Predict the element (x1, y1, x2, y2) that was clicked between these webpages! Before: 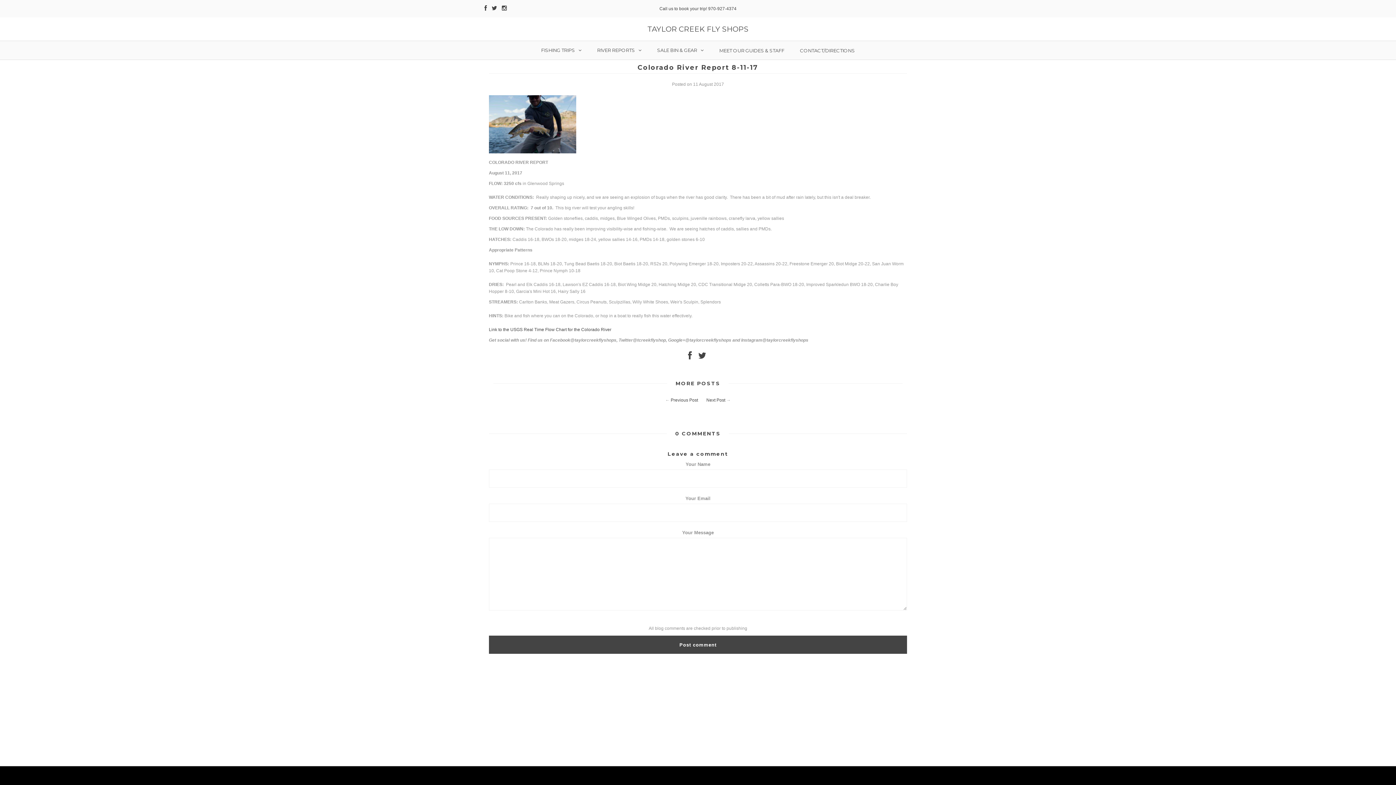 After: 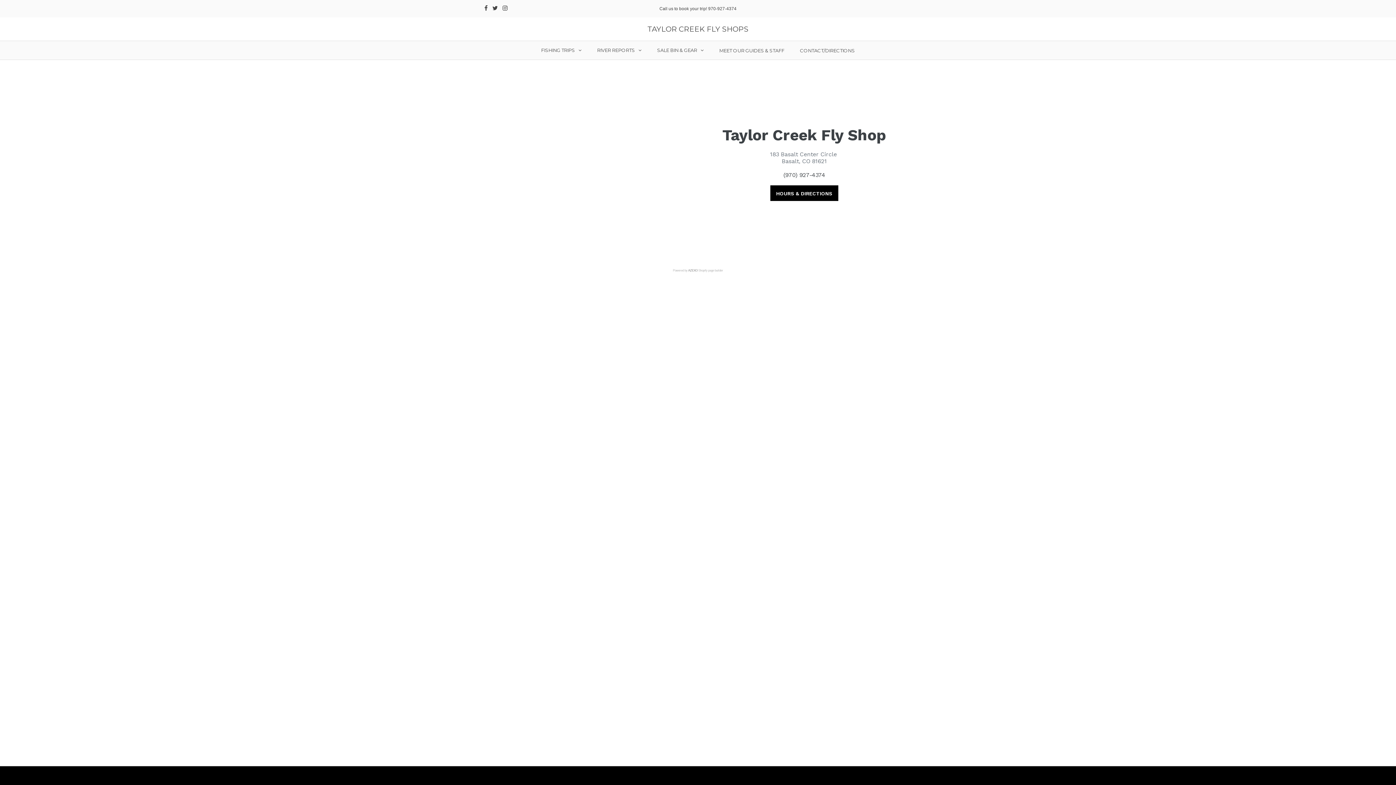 Action: bbox: (792, 41, 862, 59) label: CONTACT/DIRECTIONS